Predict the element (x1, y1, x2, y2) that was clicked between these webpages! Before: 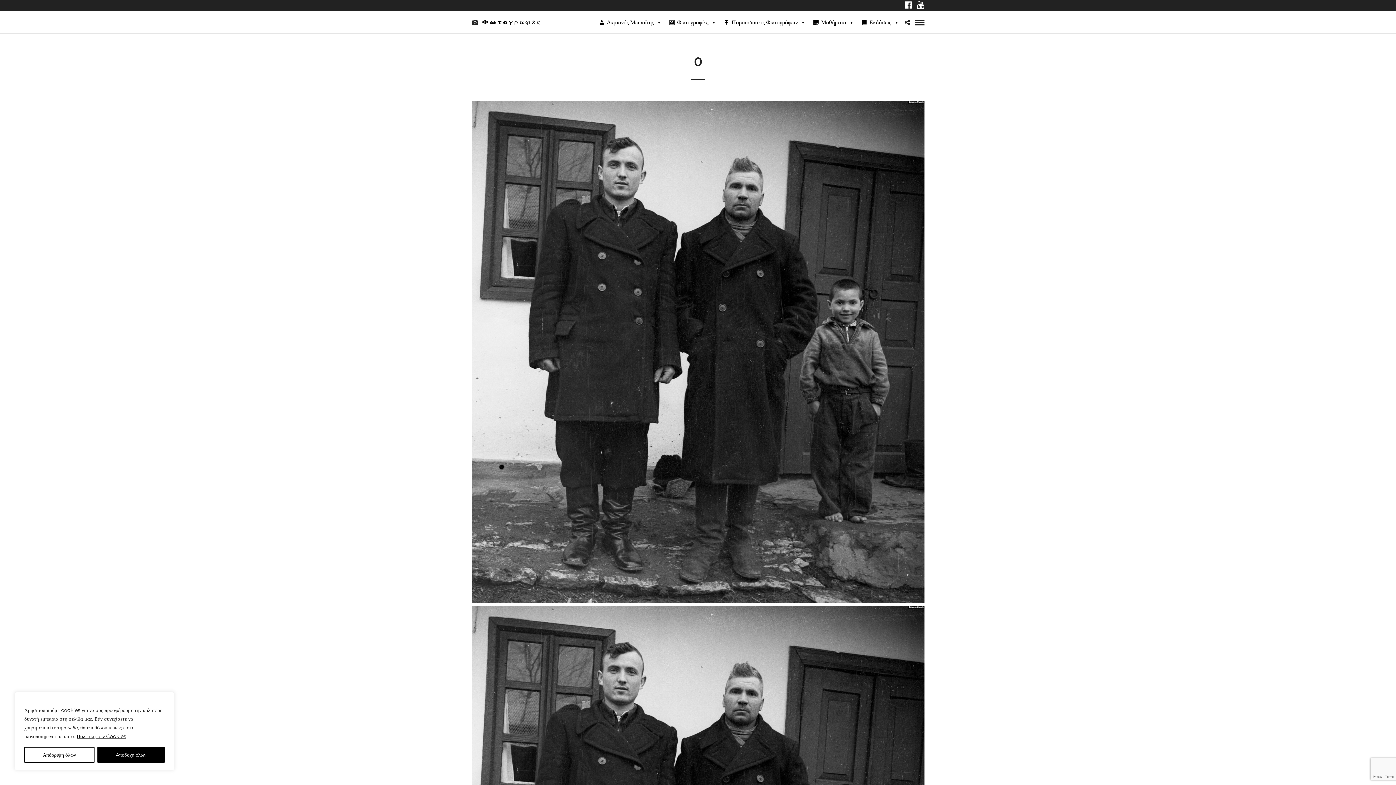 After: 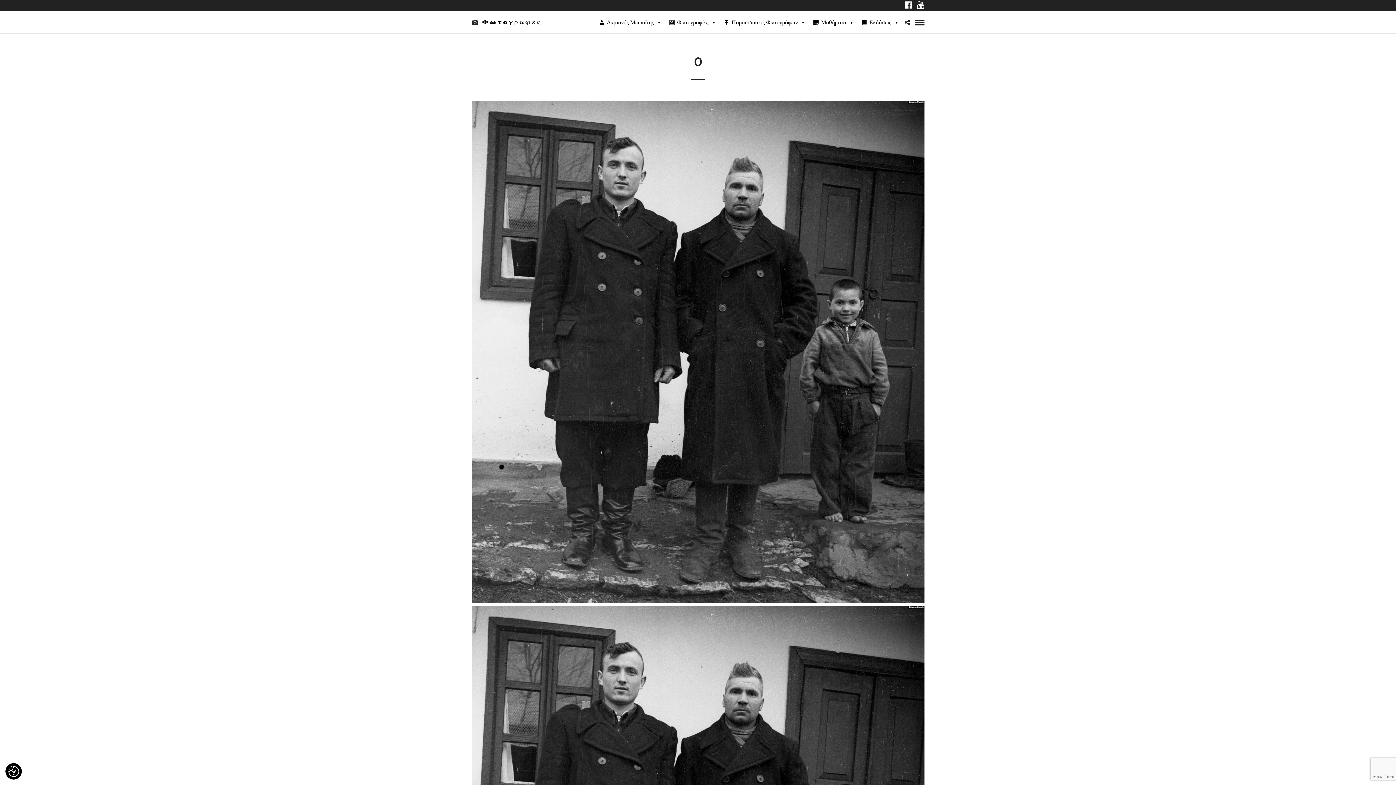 Action: label: Aποδοχή όλων bbox: (97, 747, 164, 763)